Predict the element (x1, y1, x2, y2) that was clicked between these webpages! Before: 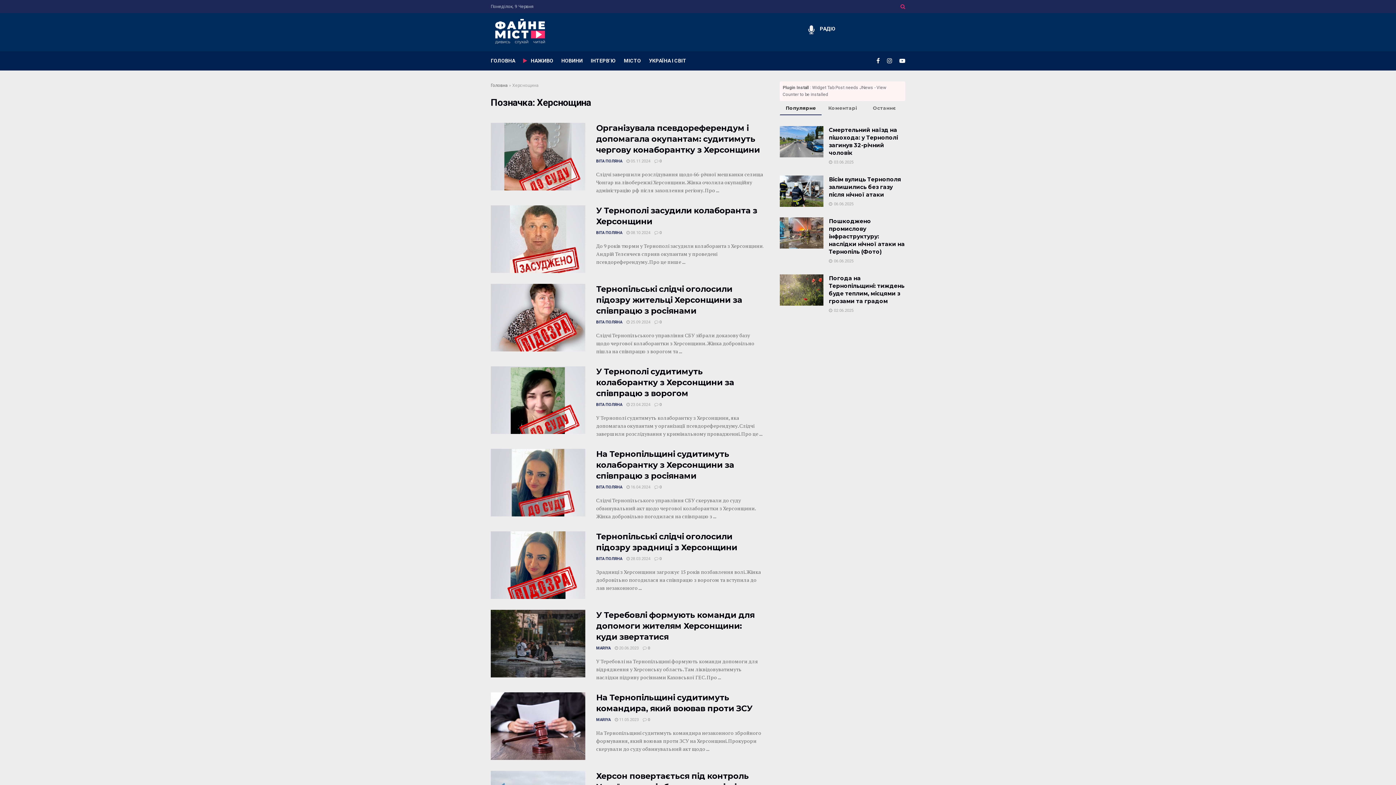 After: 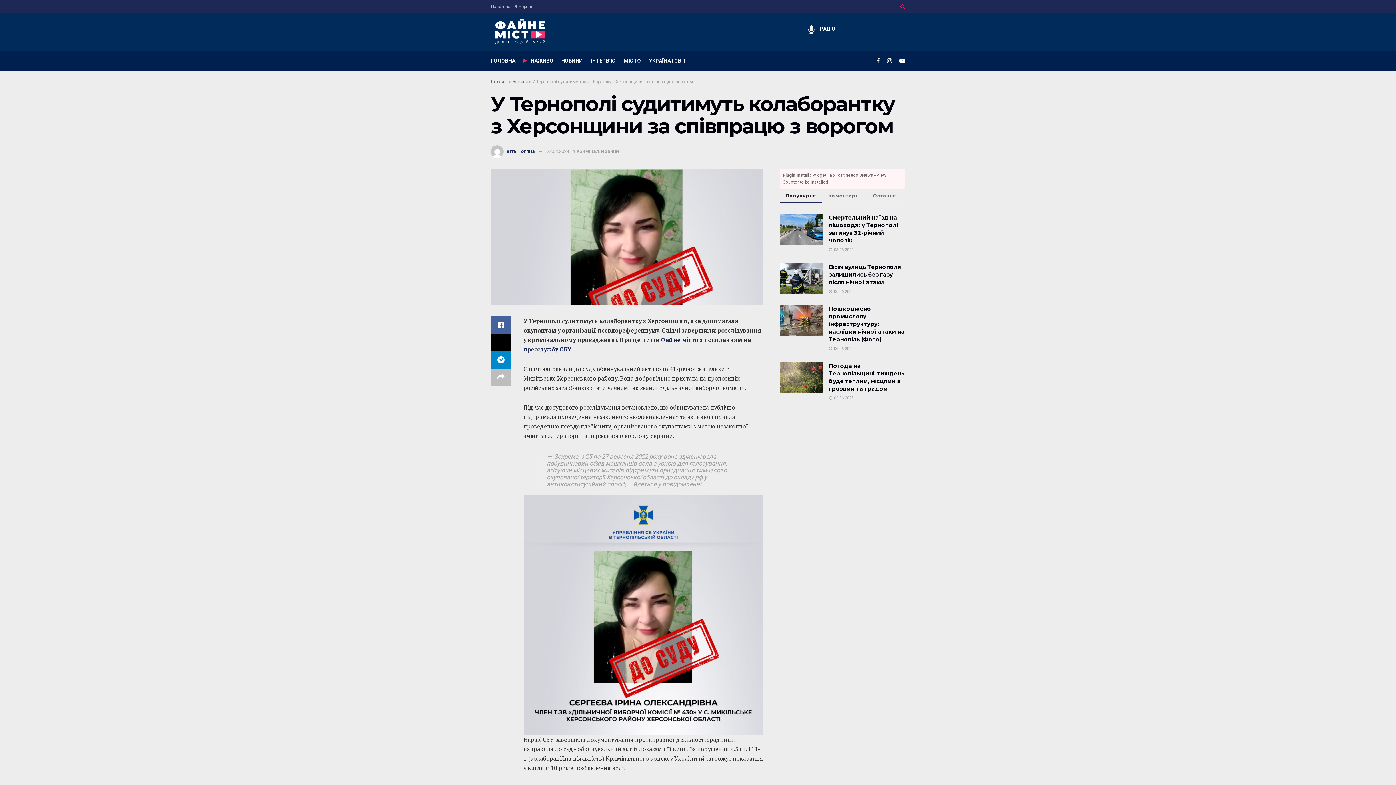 Action: label: У Тернополі судитимуть колаборантку з Херсонщини за співпрацю з ворогом bbox: (596, 366, 734, 398)